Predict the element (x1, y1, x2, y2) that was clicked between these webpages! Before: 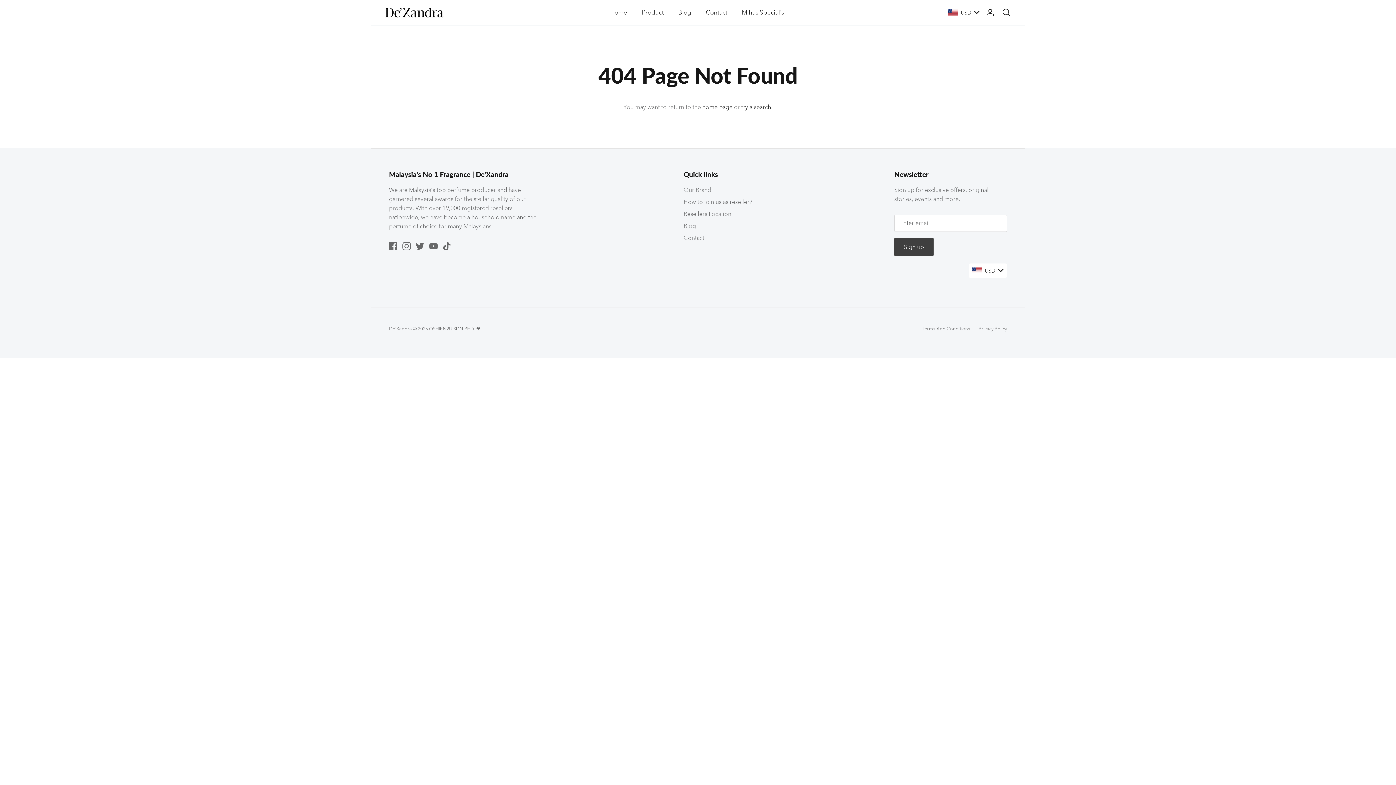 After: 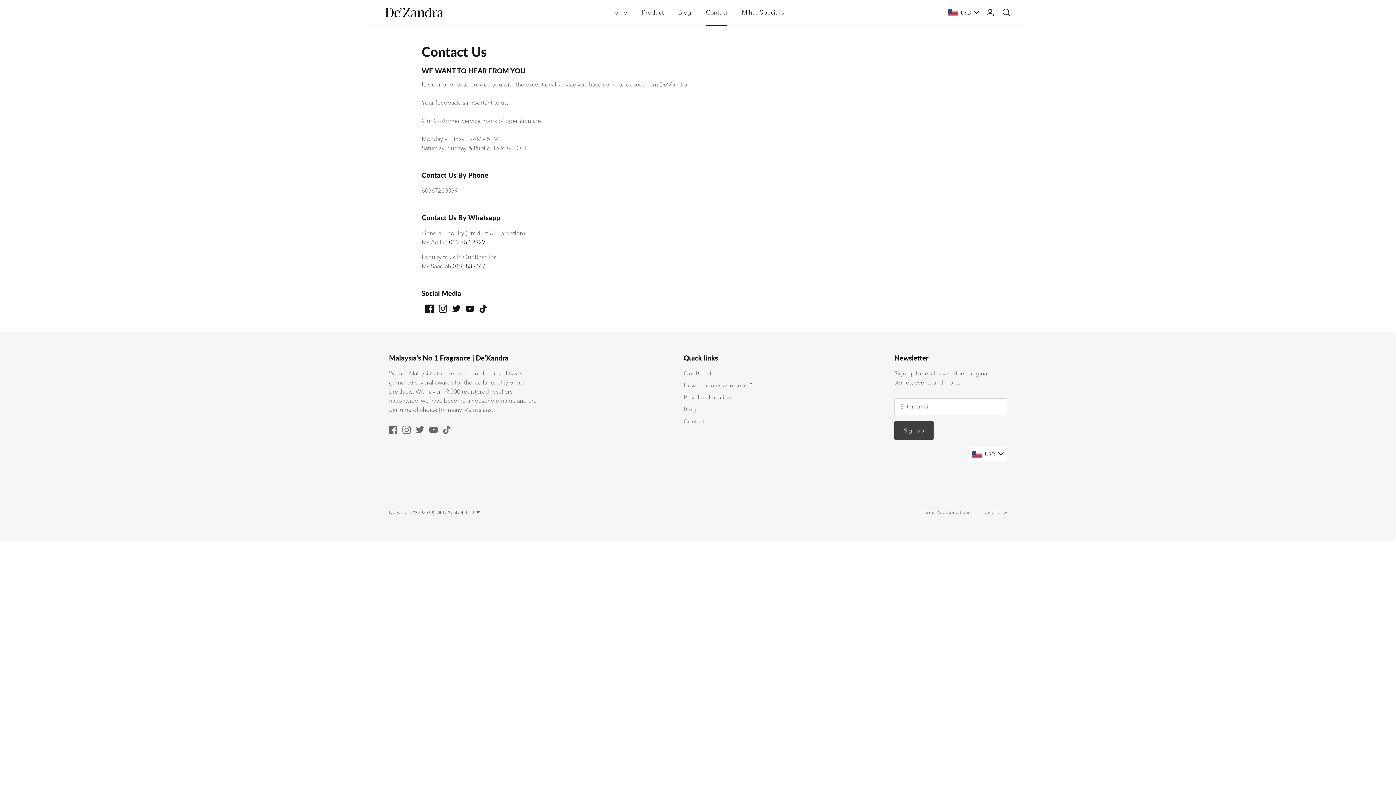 Action: label: Contact bbox: (699, 0, 734, 25)